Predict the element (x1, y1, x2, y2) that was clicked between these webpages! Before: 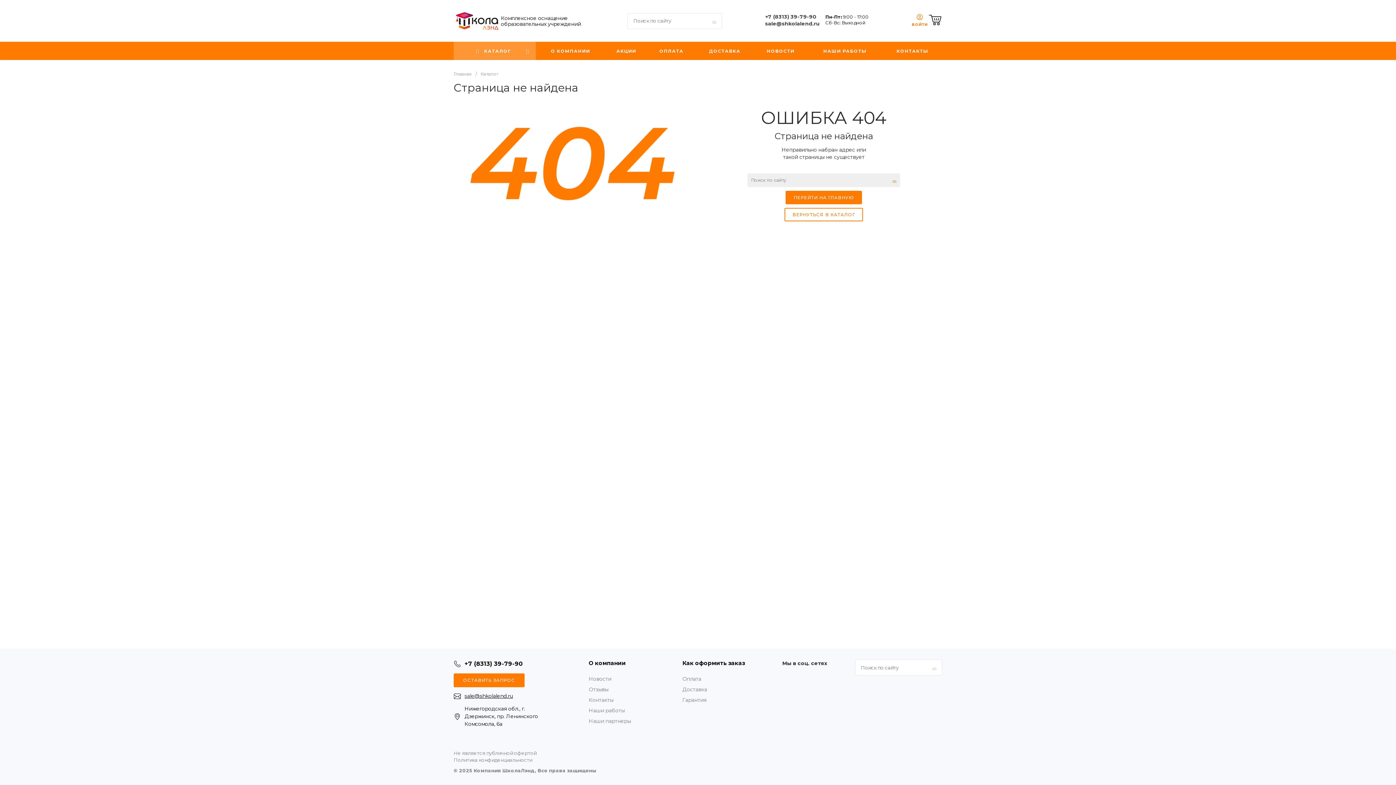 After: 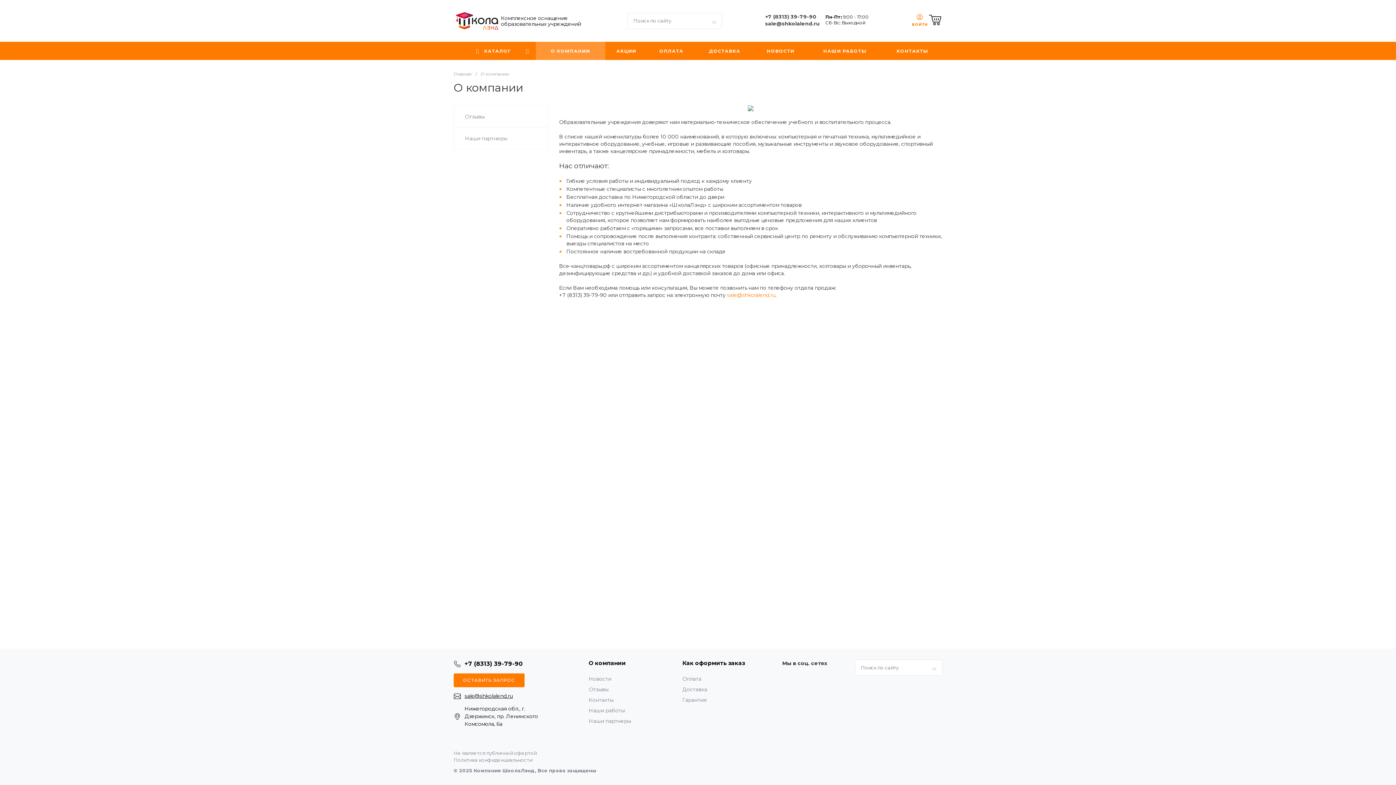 Action: label: О компании bbox: (588, 660, 626, 666)